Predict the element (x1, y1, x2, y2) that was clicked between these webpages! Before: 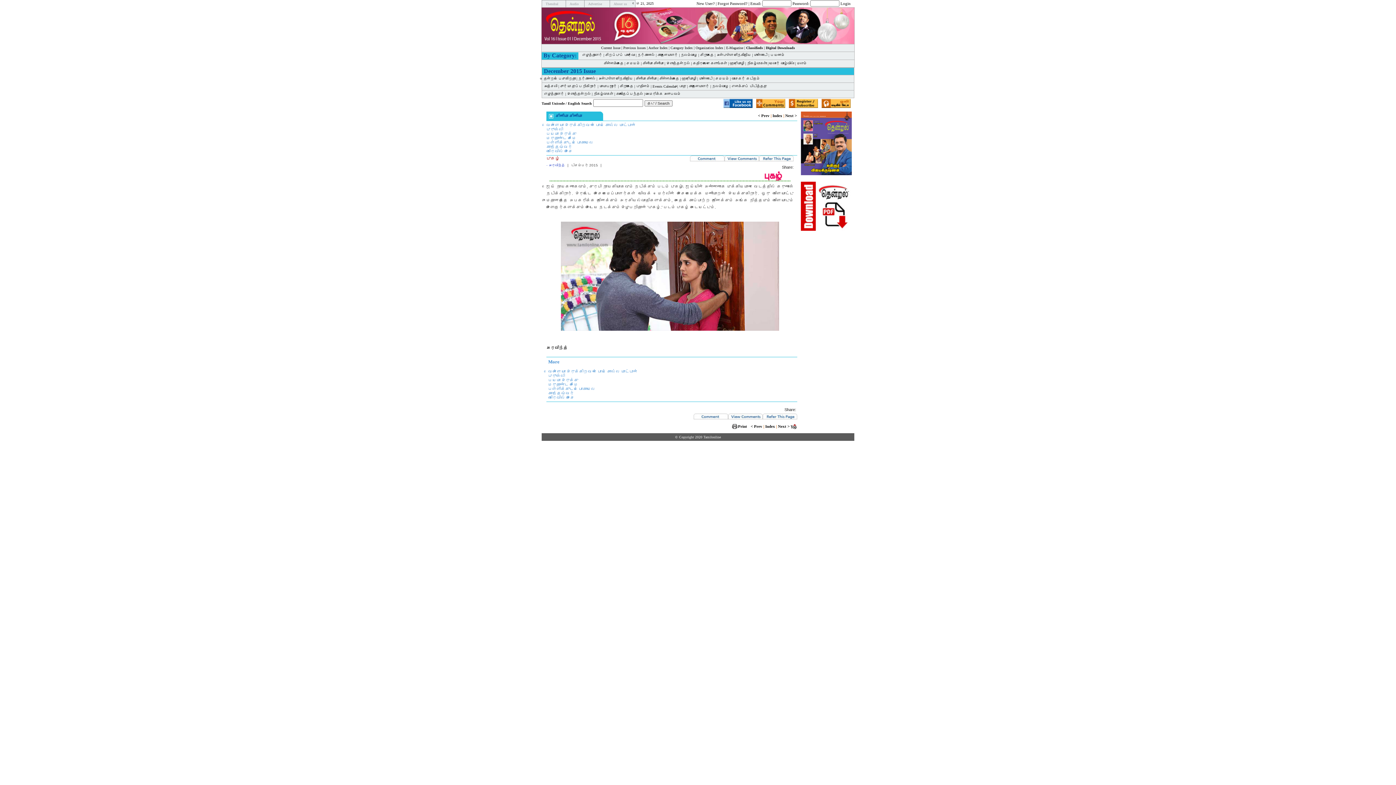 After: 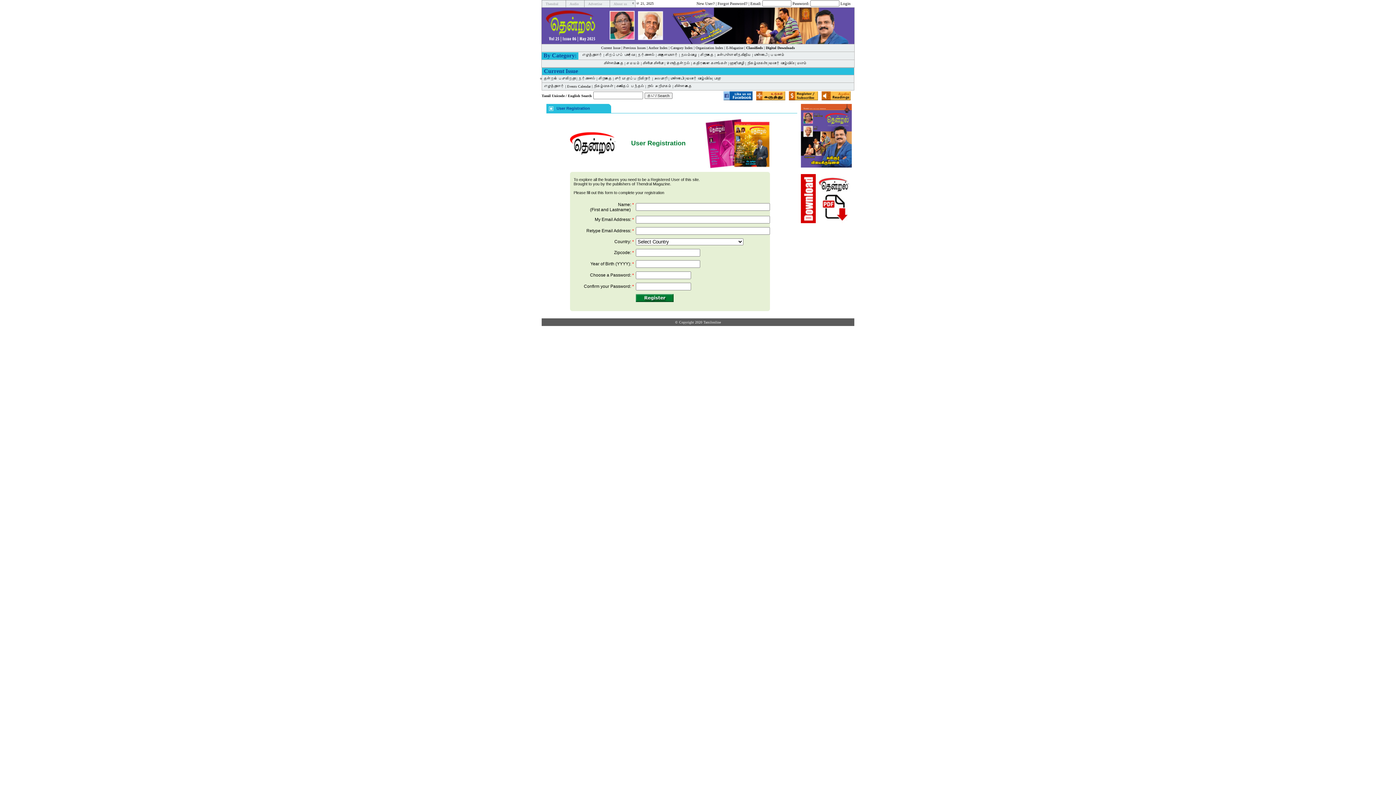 Action: bbox: (789, 102, 818, 109)